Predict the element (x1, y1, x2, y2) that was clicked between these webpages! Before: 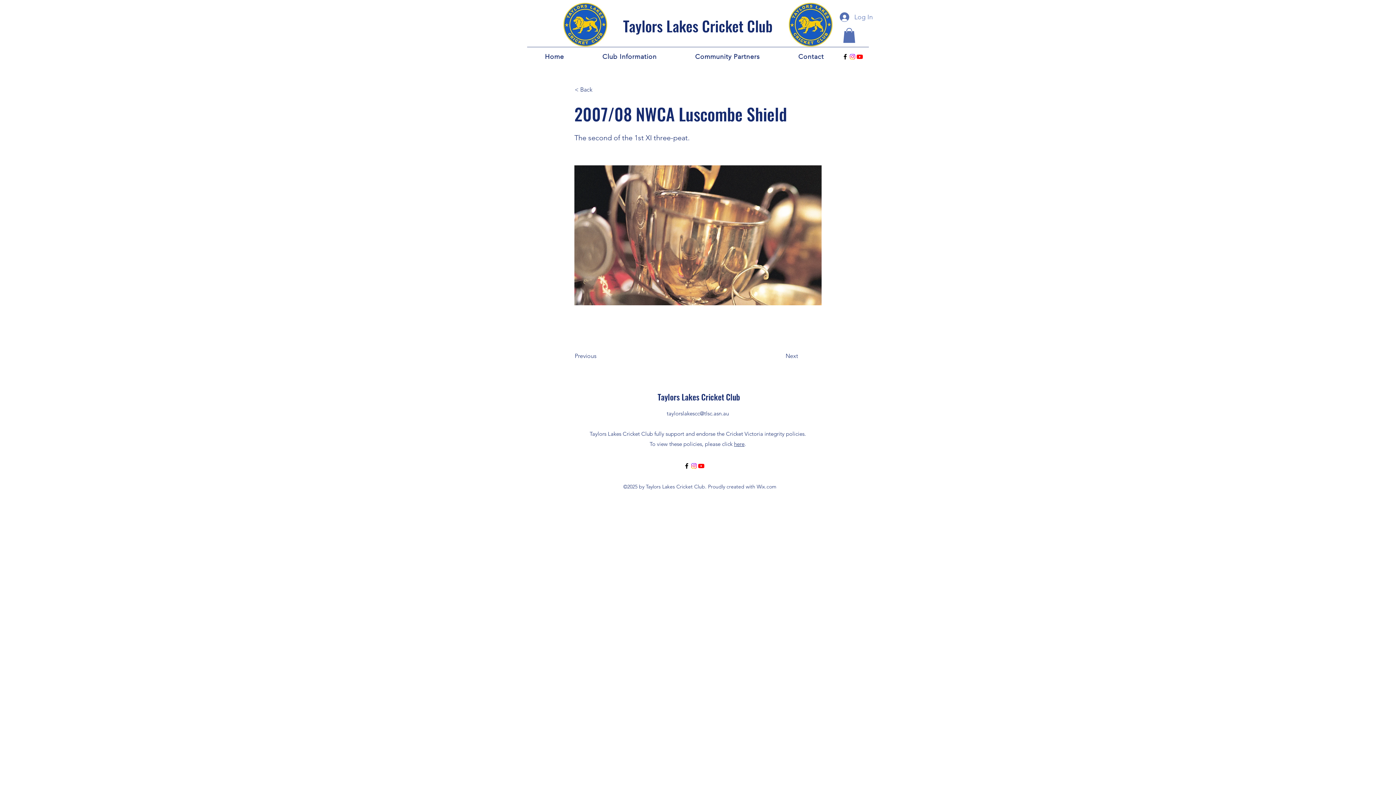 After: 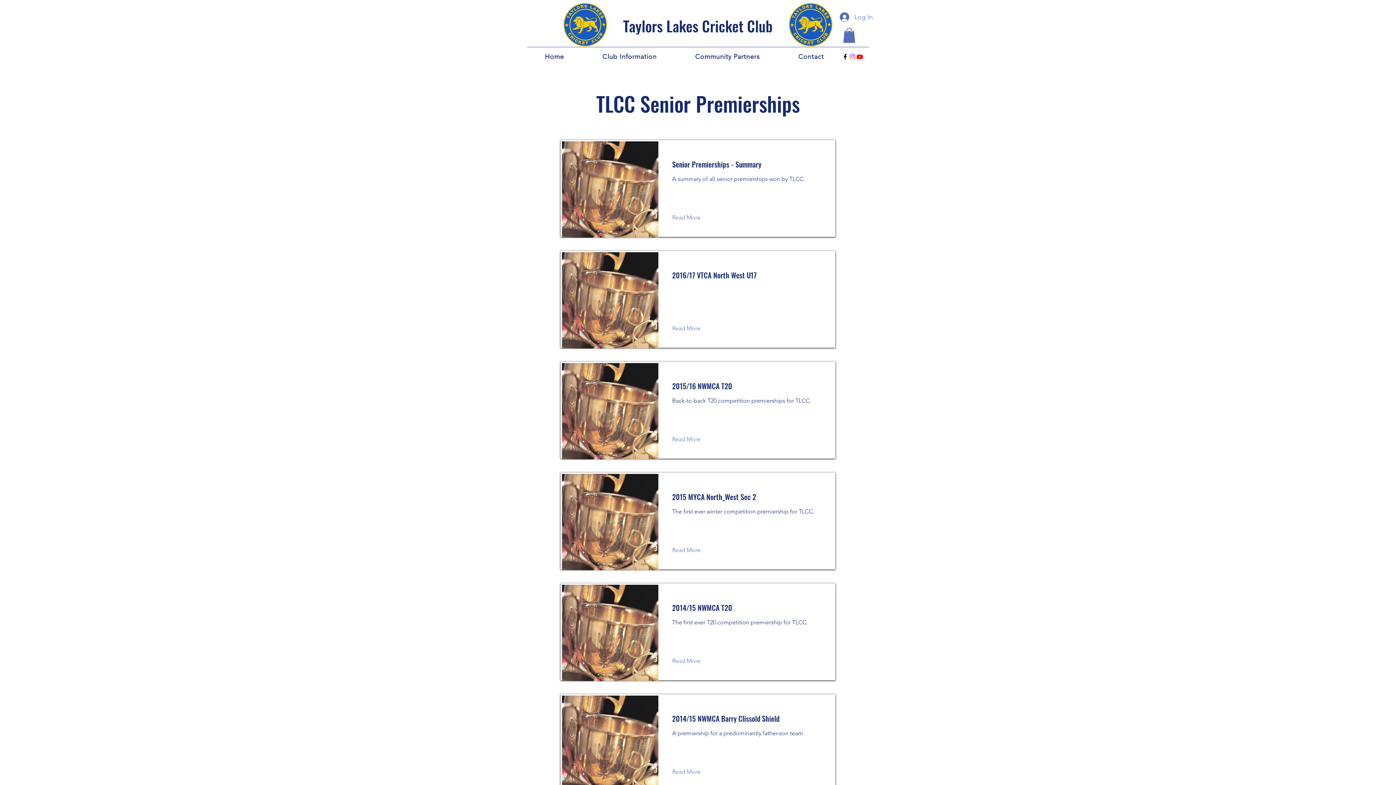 Action: bbox: (574, 82, 622, 96) label: < Back